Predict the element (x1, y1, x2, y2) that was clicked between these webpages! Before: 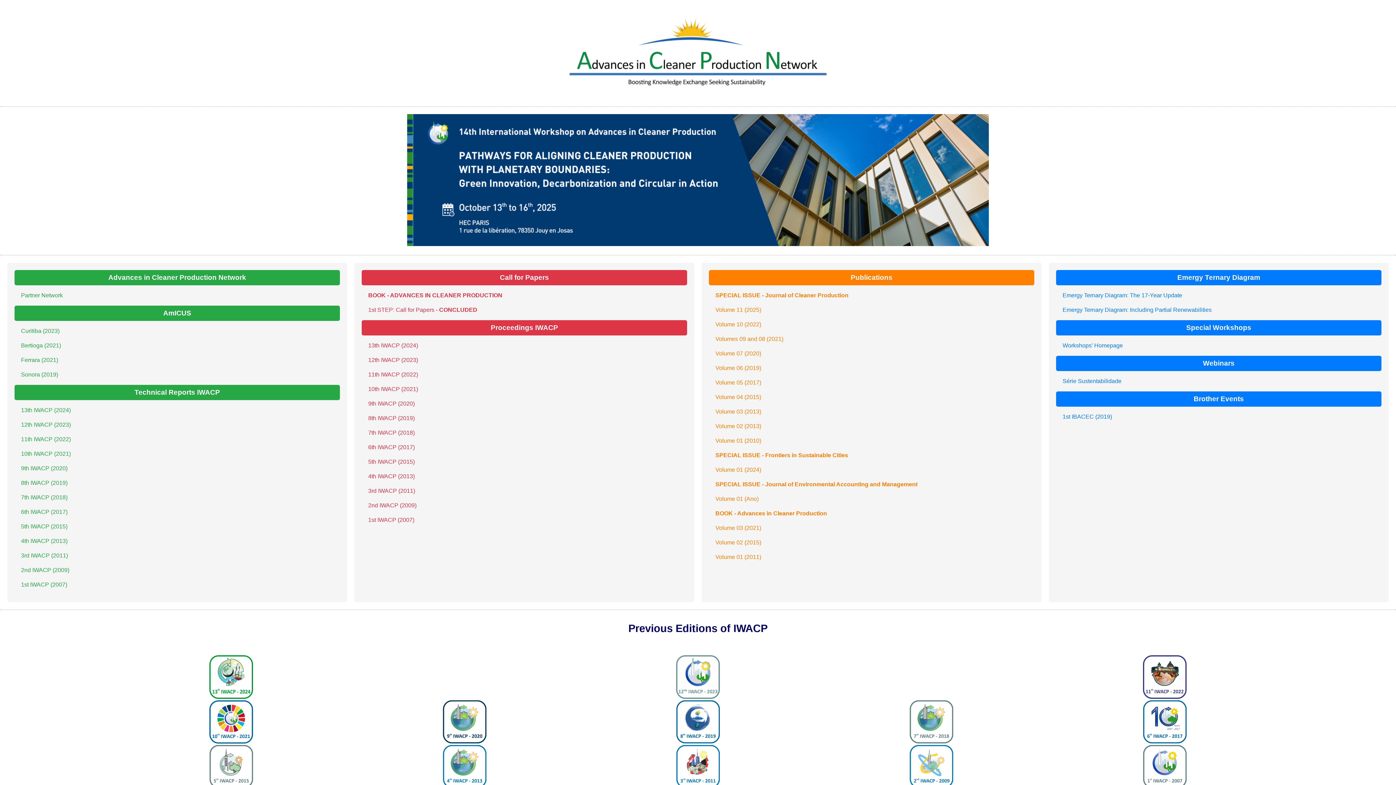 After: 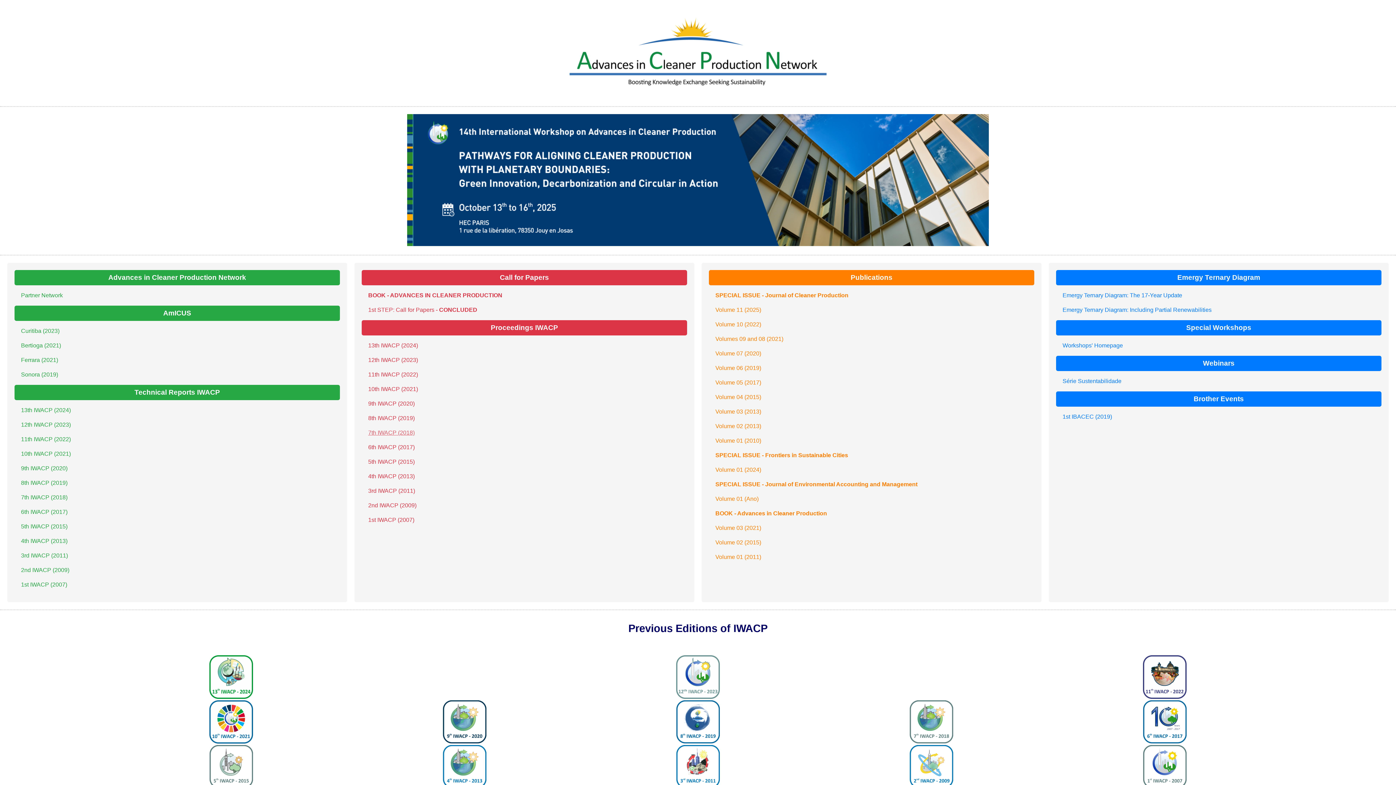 Action: label: 7th IWACP (2018) bbox: (368, 429, 414, 436)